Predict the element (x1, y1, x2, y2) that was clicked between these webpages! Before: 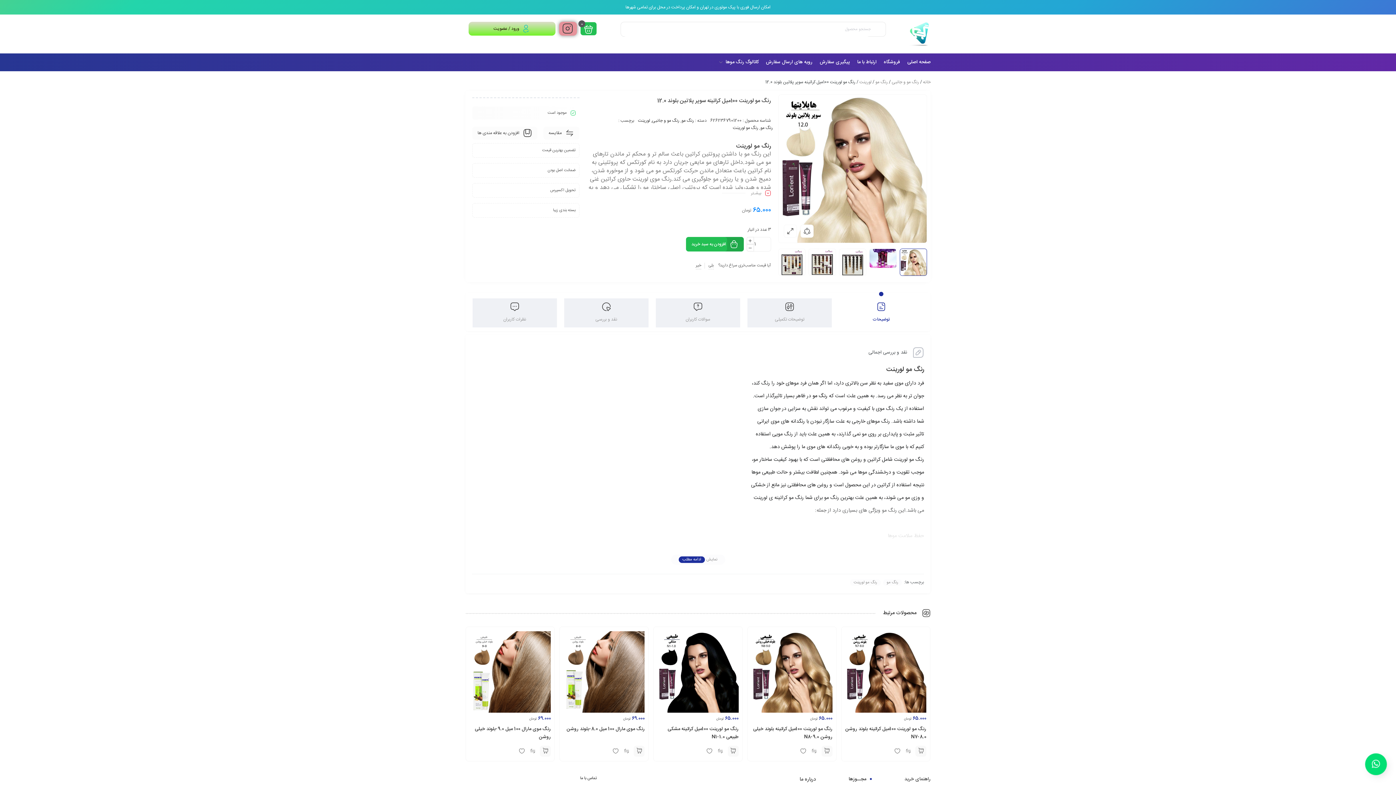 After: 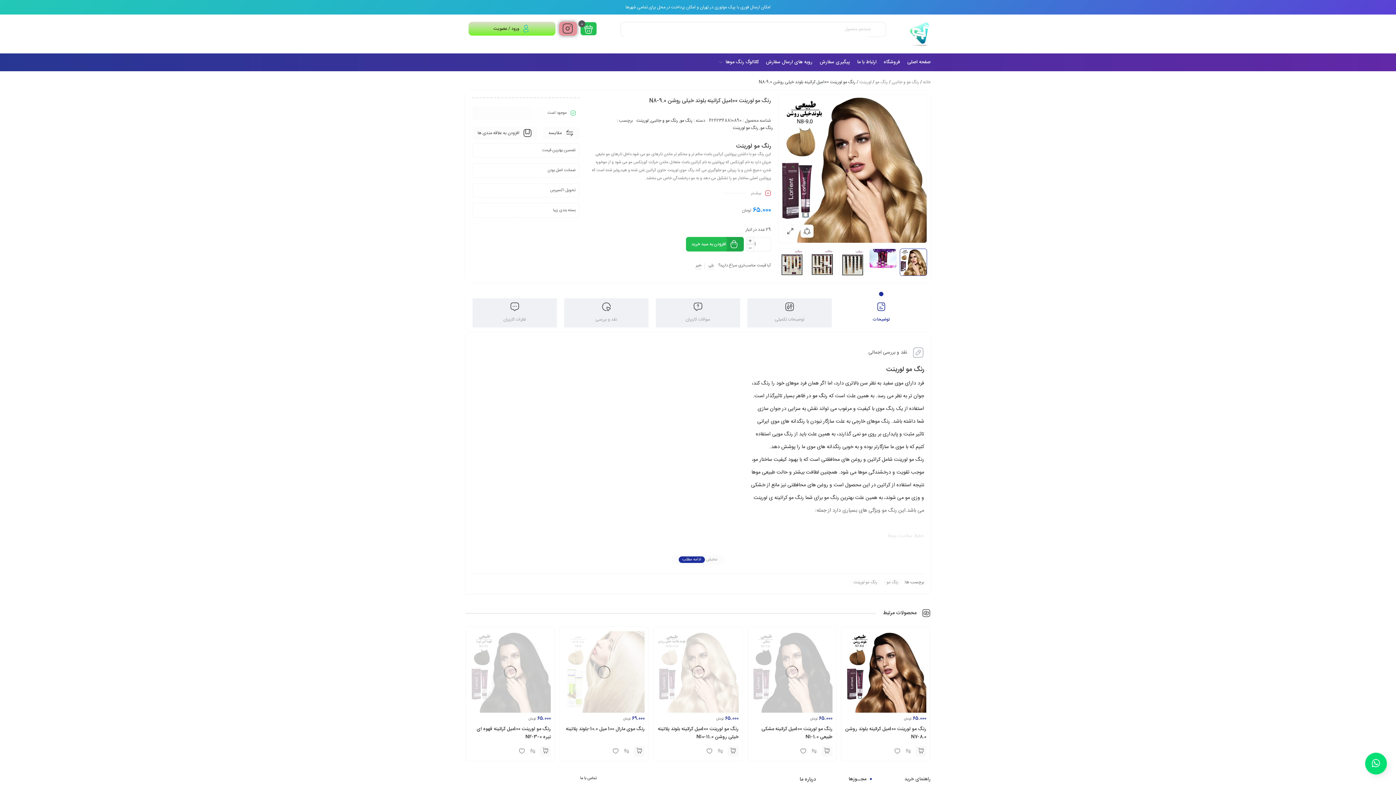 Action: label: رنگ مو لورینت 100میل کراتینه بلوند خیلی روشن N8-9.0 bbox: (753, 725, 832, 741)